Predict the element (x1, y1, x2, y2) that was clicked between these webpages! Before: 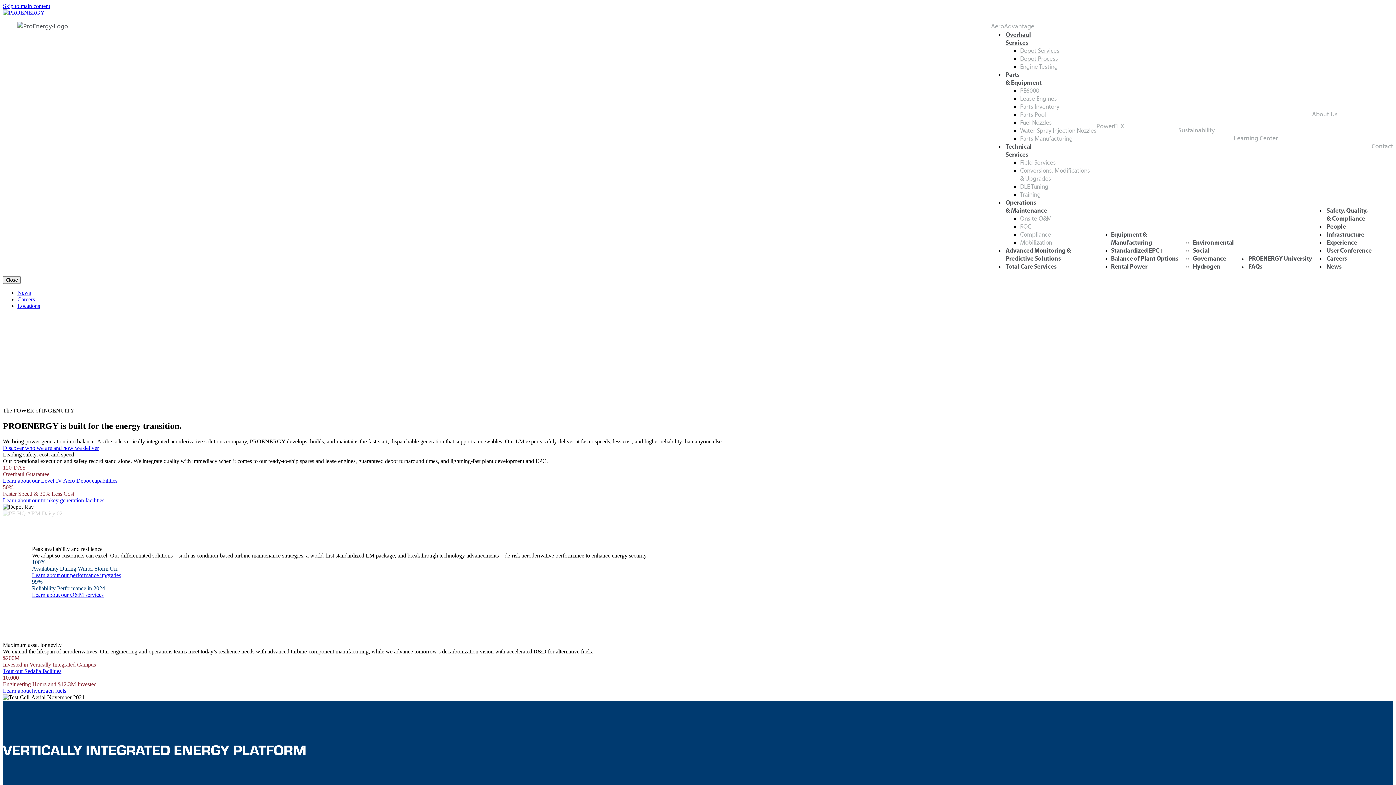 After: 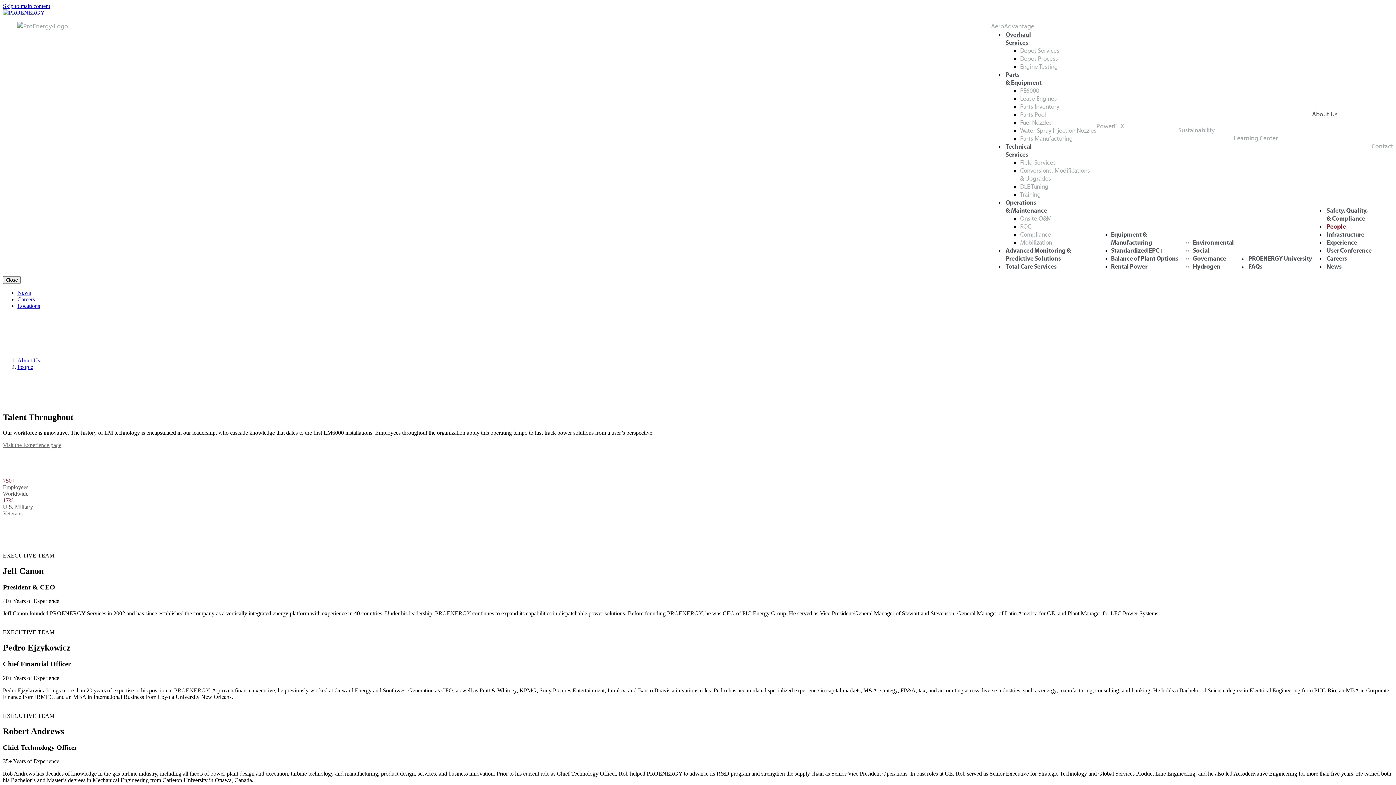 Action: bbox: (1326, 222, 1346, 230) label: People